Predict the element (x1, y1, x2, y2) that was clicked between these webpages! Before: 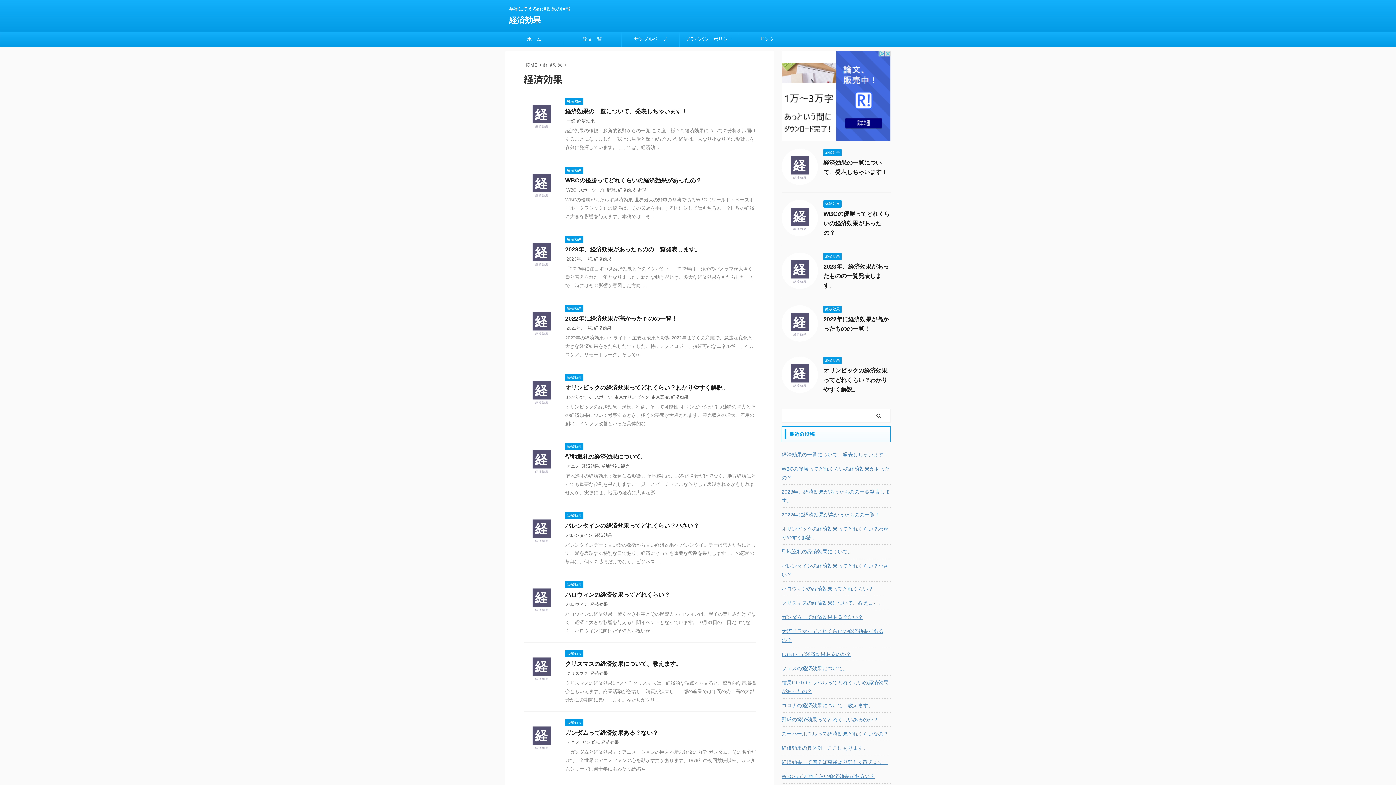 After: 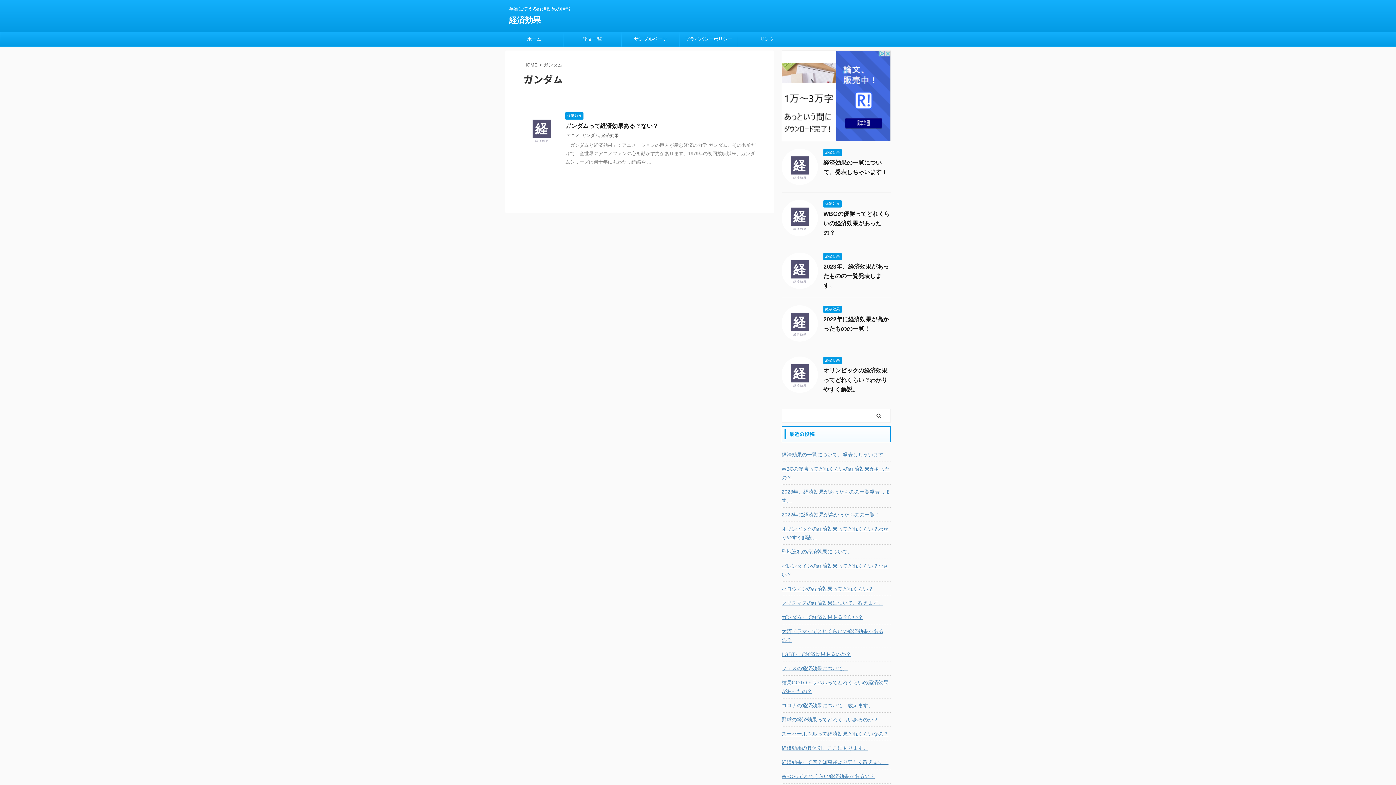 Action: bbox: (581, 740, 599, 745) label: ガンダム